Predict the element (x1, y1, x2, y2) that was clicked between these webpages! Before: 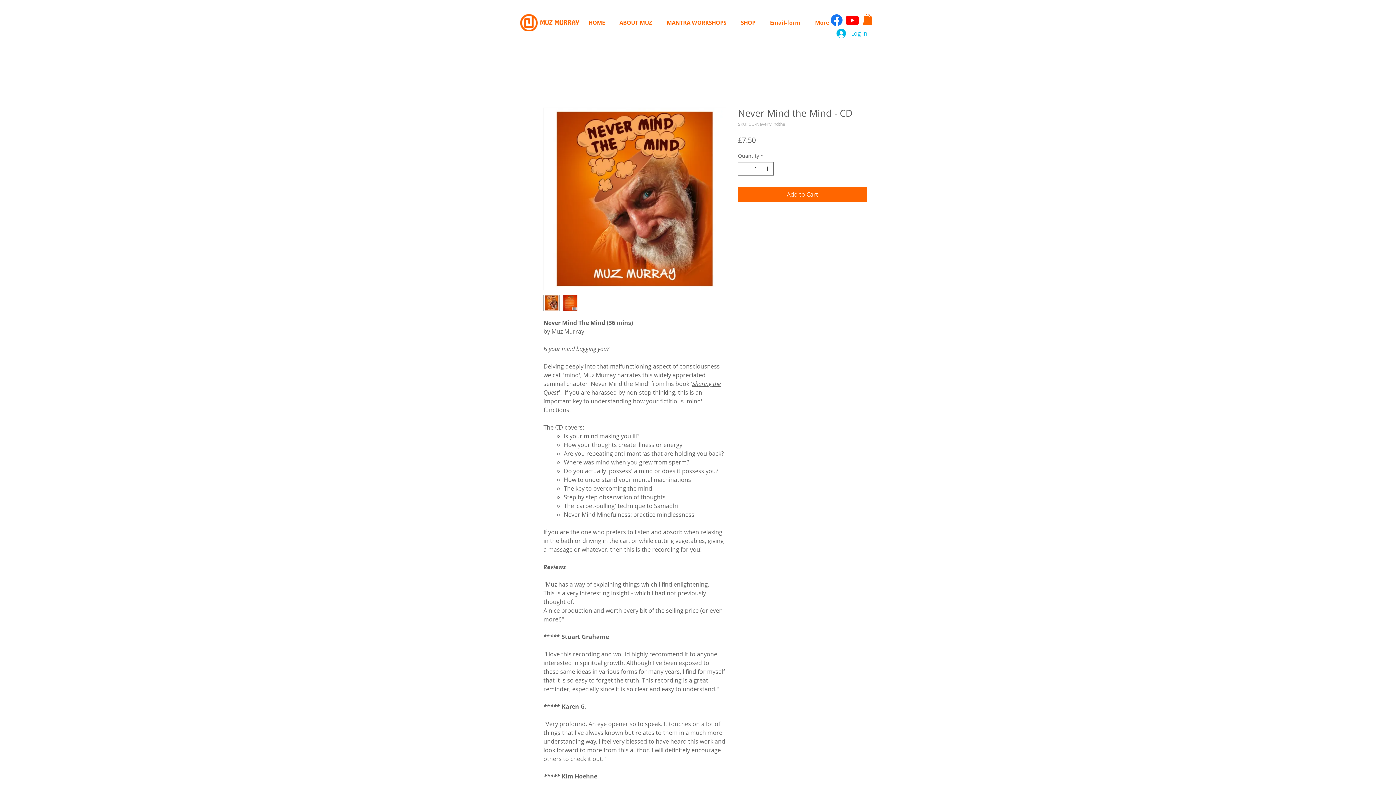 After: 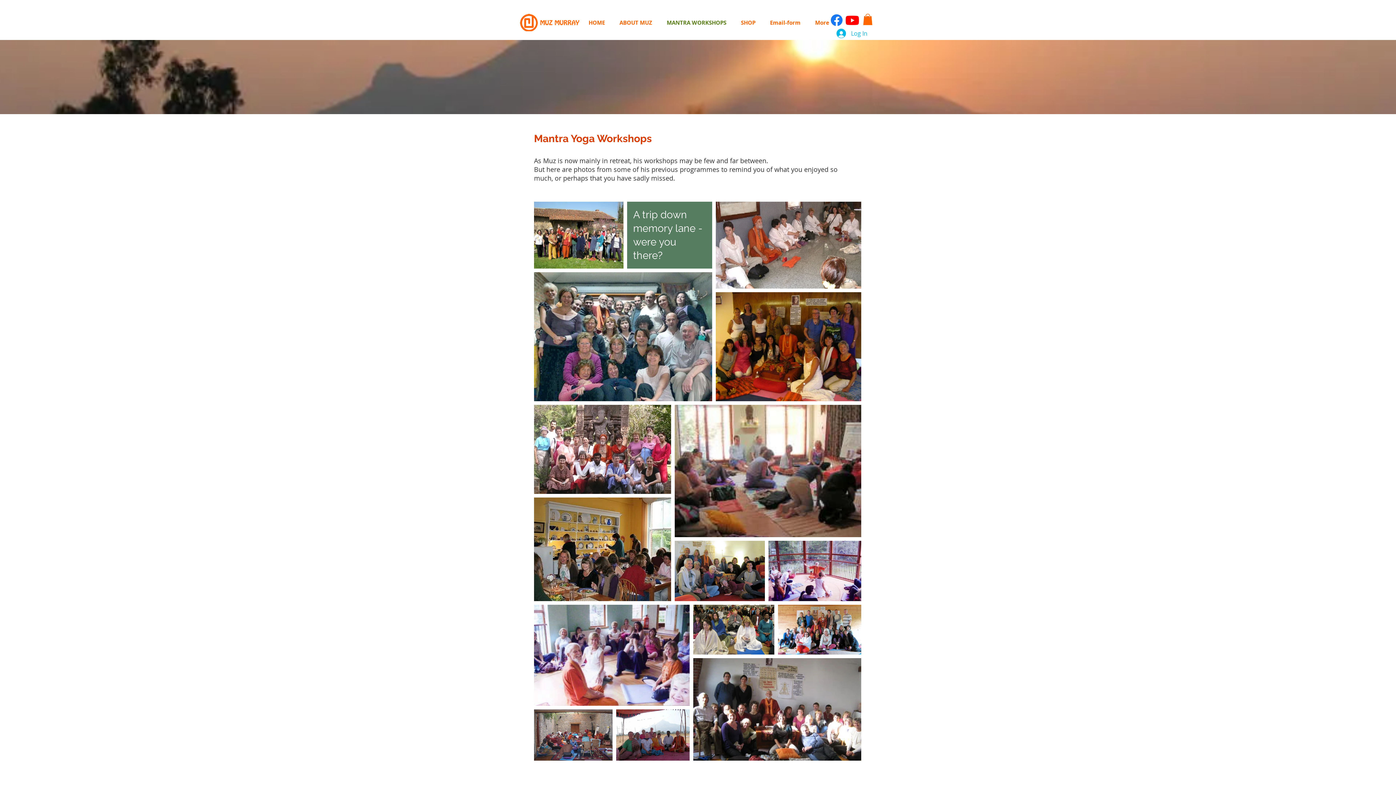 Action: bbox: (659, 18, 733, 27) label: MANTRA WORKSHOPS